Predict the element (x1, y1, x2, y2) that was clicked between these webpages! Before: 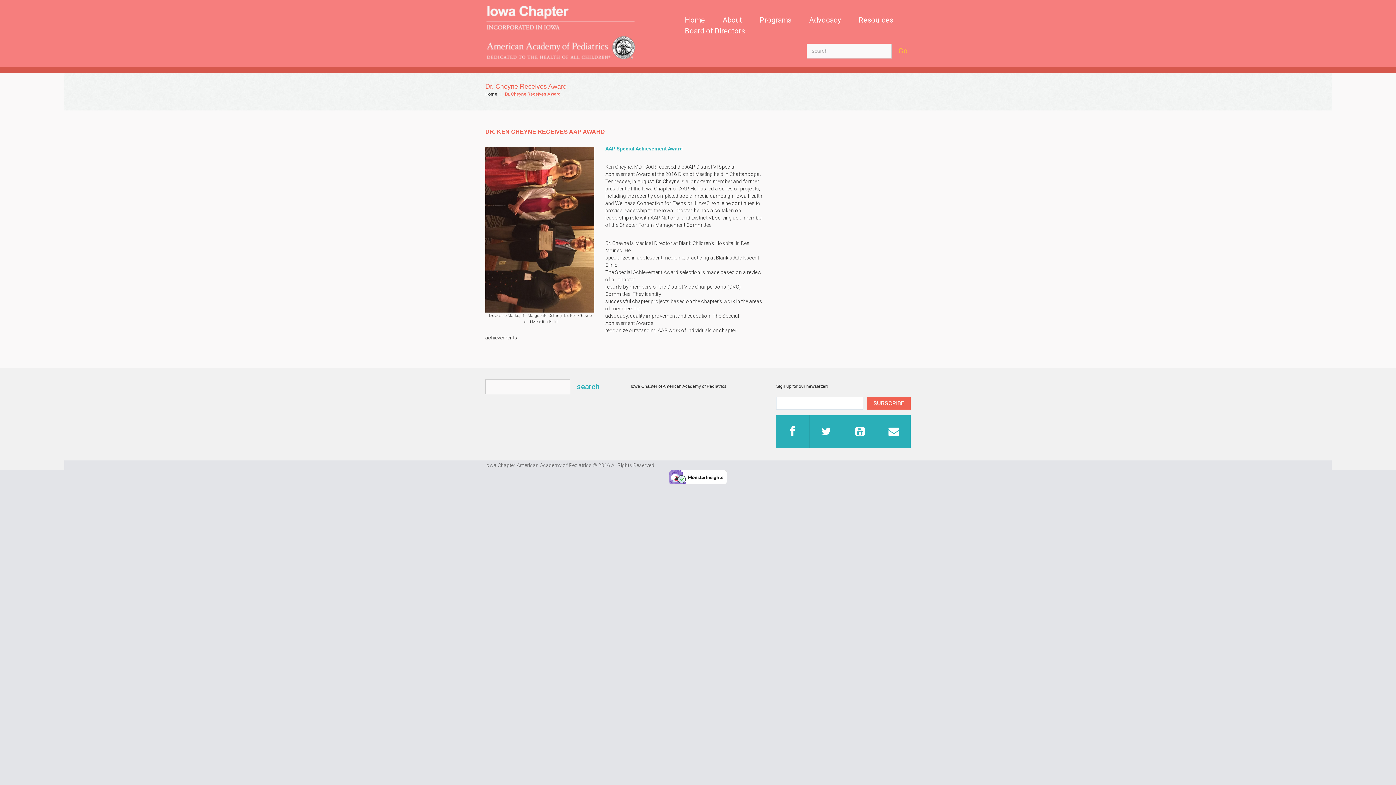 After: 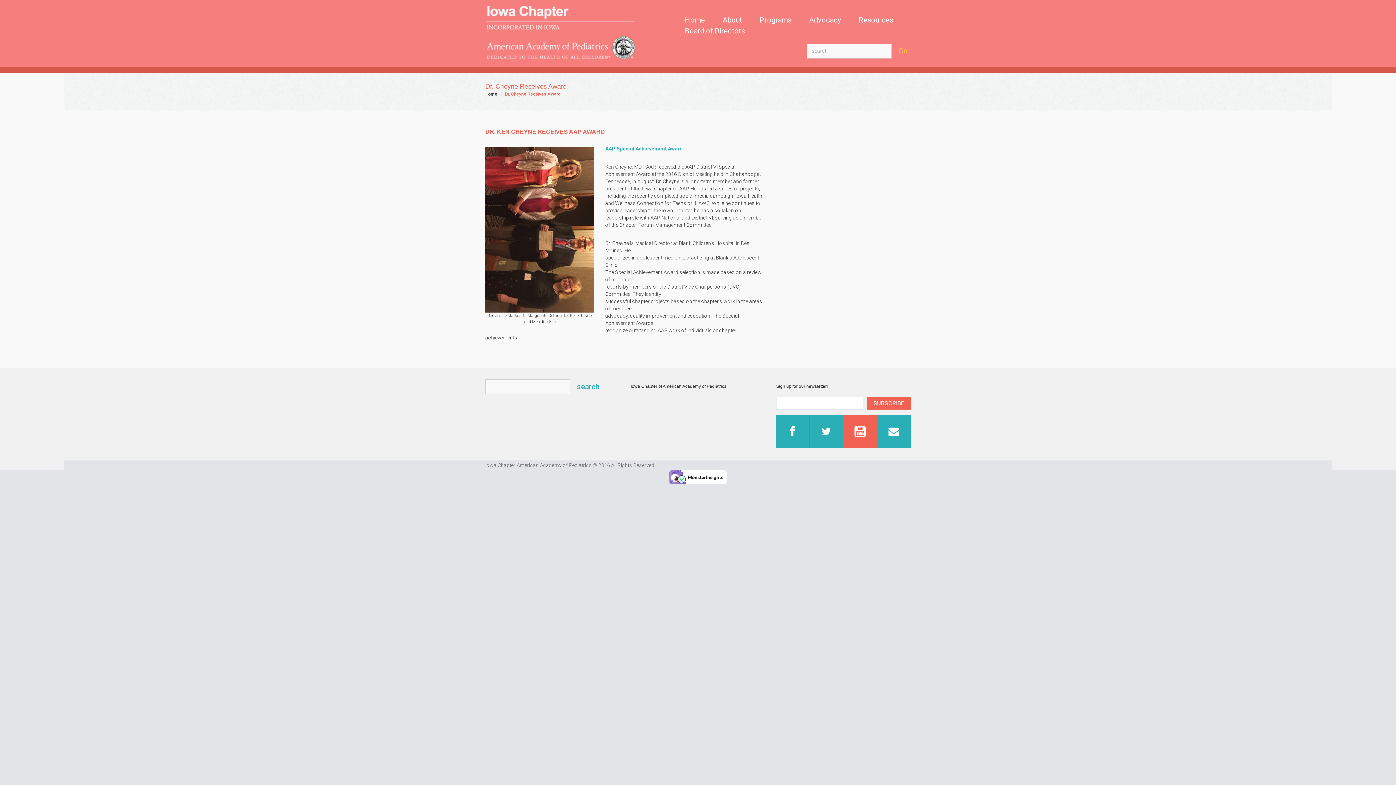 Action: bbox: (843, 415, 877, 448)